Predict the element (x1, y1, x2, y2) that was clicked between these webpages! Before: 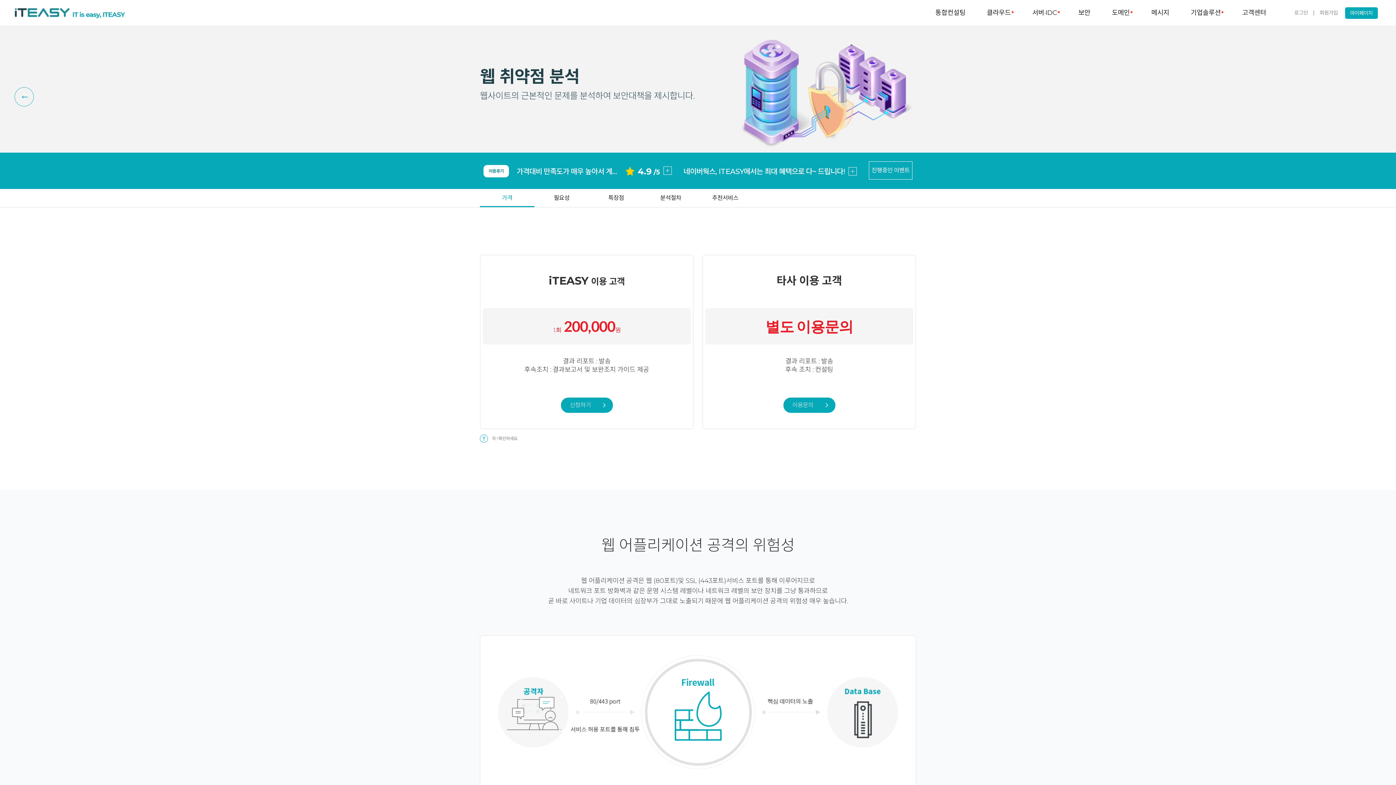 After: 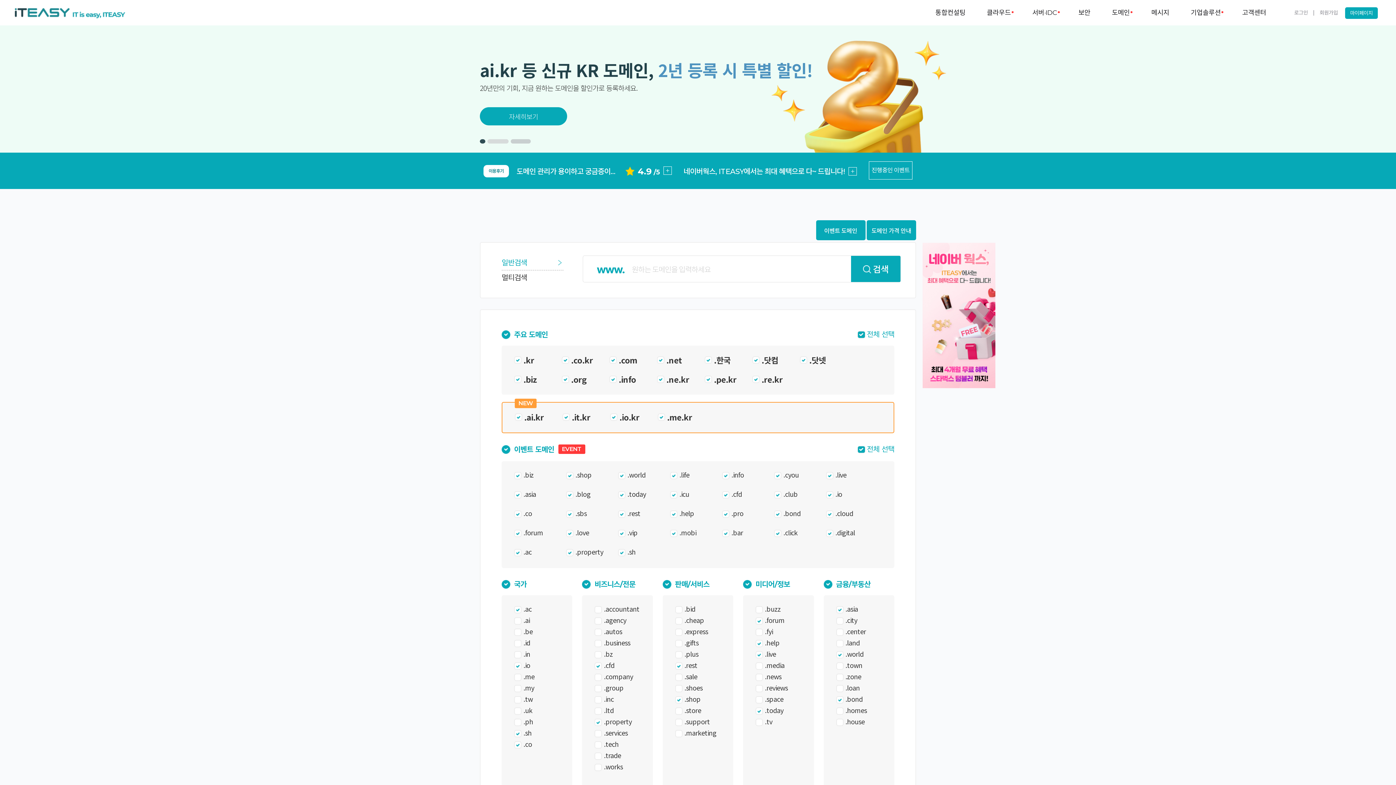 Action: bbox: (1112, 0, 1130, 25) label: 도메인